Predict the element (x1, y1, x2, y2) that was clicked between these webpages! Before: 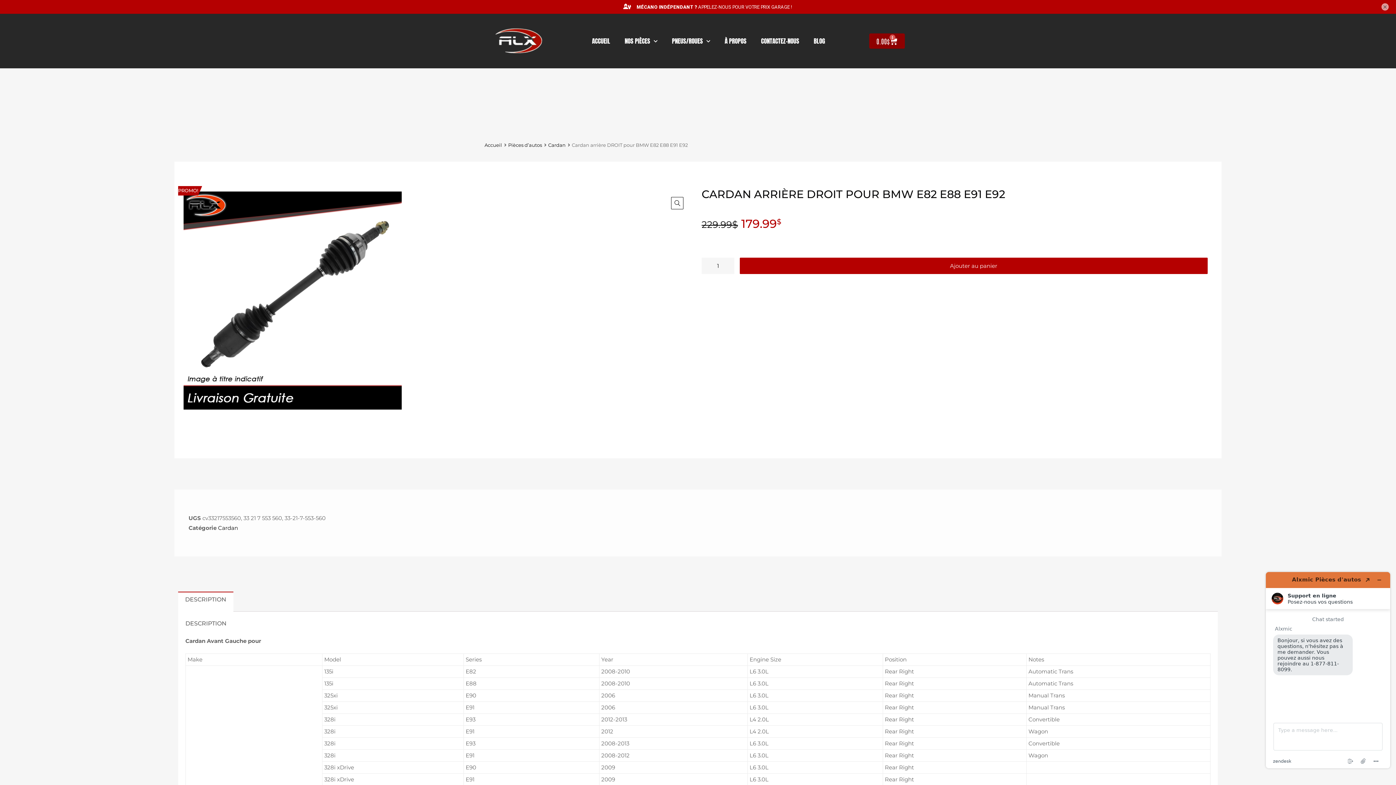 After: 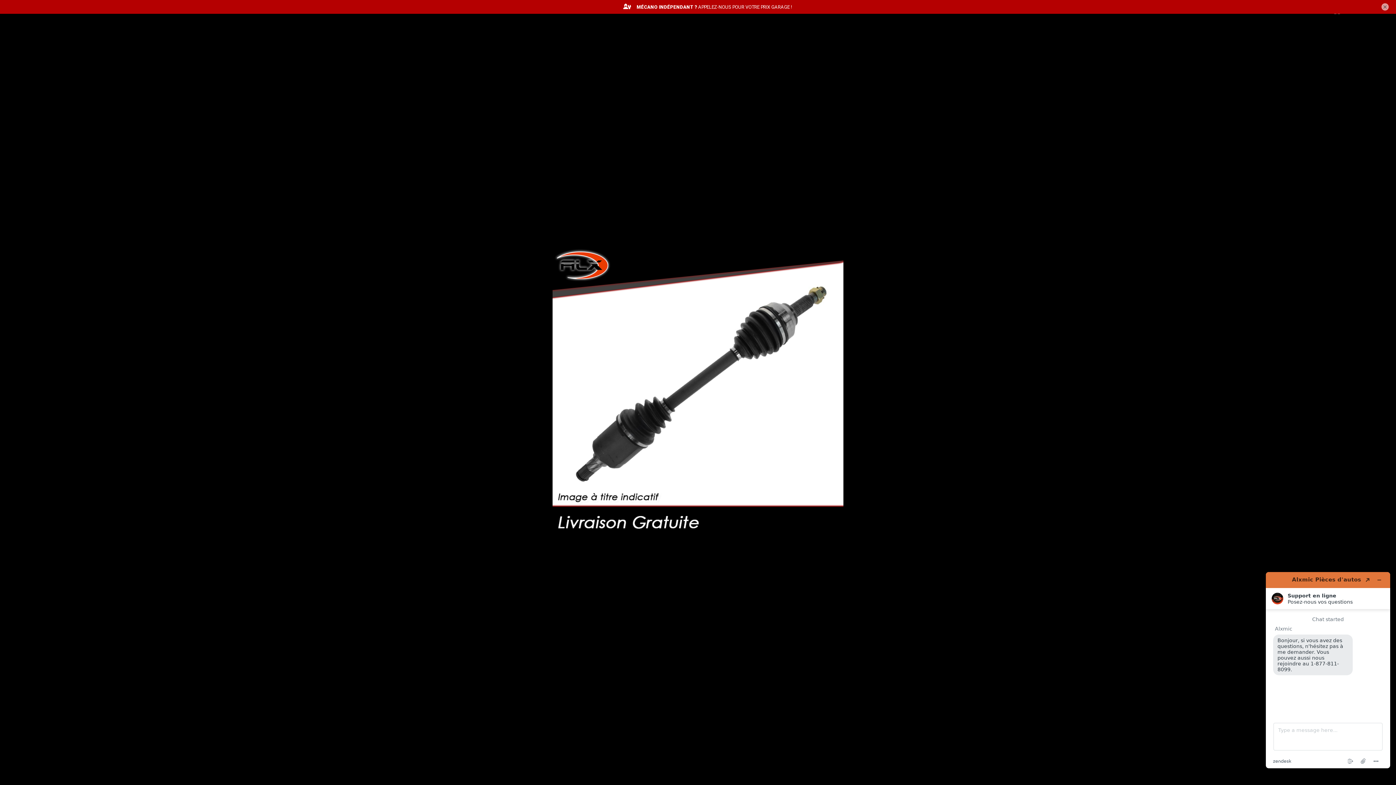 Action: bbox: (183, 177, 689, 398)